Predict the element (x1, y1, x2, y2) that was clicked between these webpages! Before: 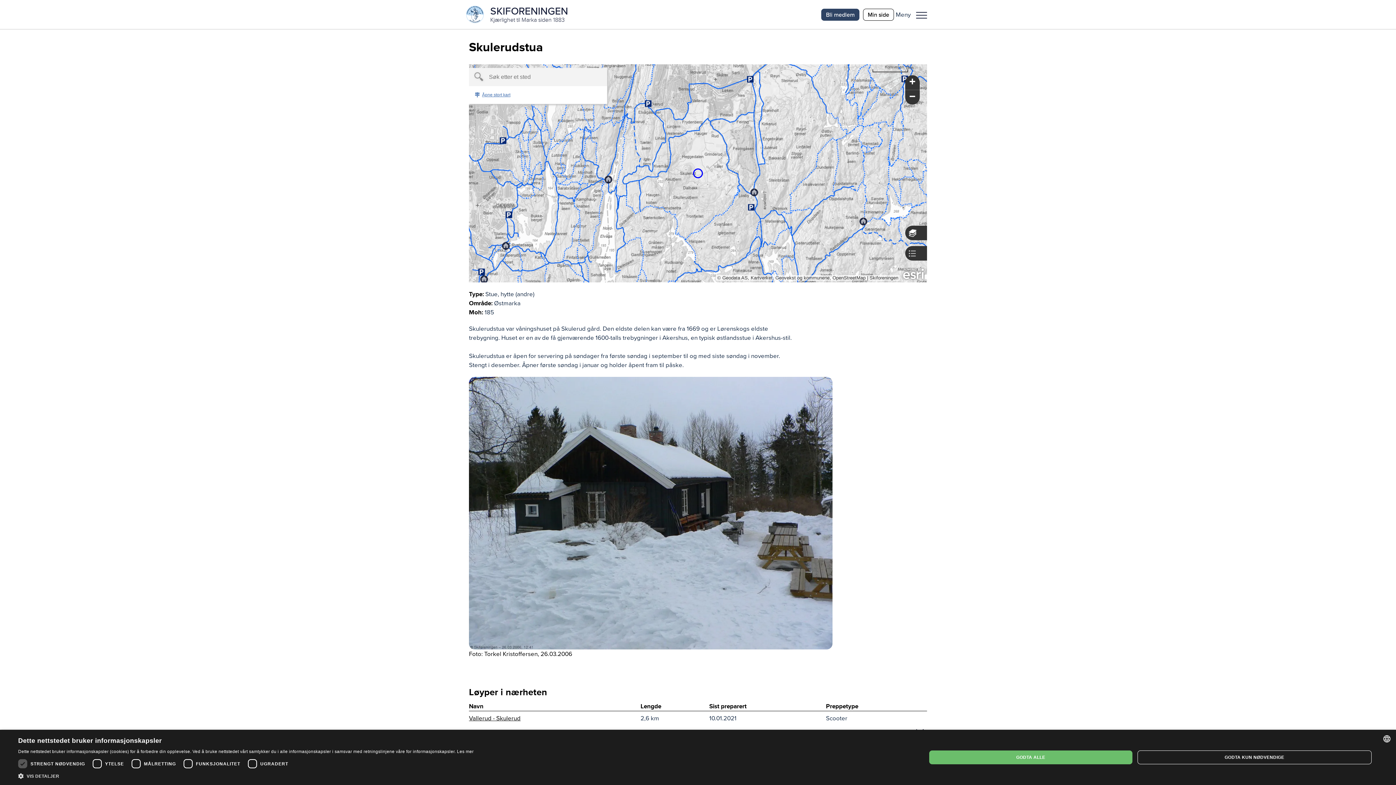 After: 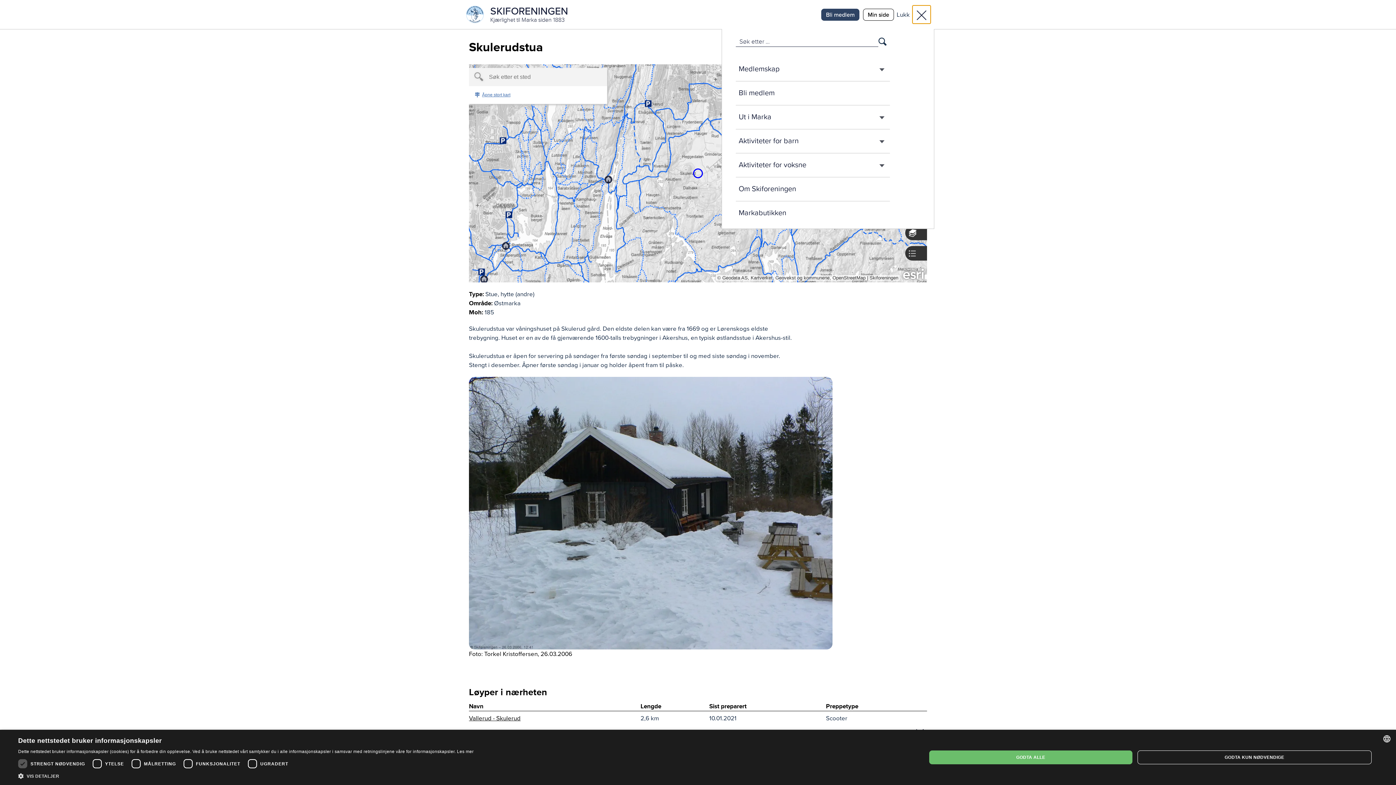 Action: bbox: (912, 5, 930, 23) label: Meny